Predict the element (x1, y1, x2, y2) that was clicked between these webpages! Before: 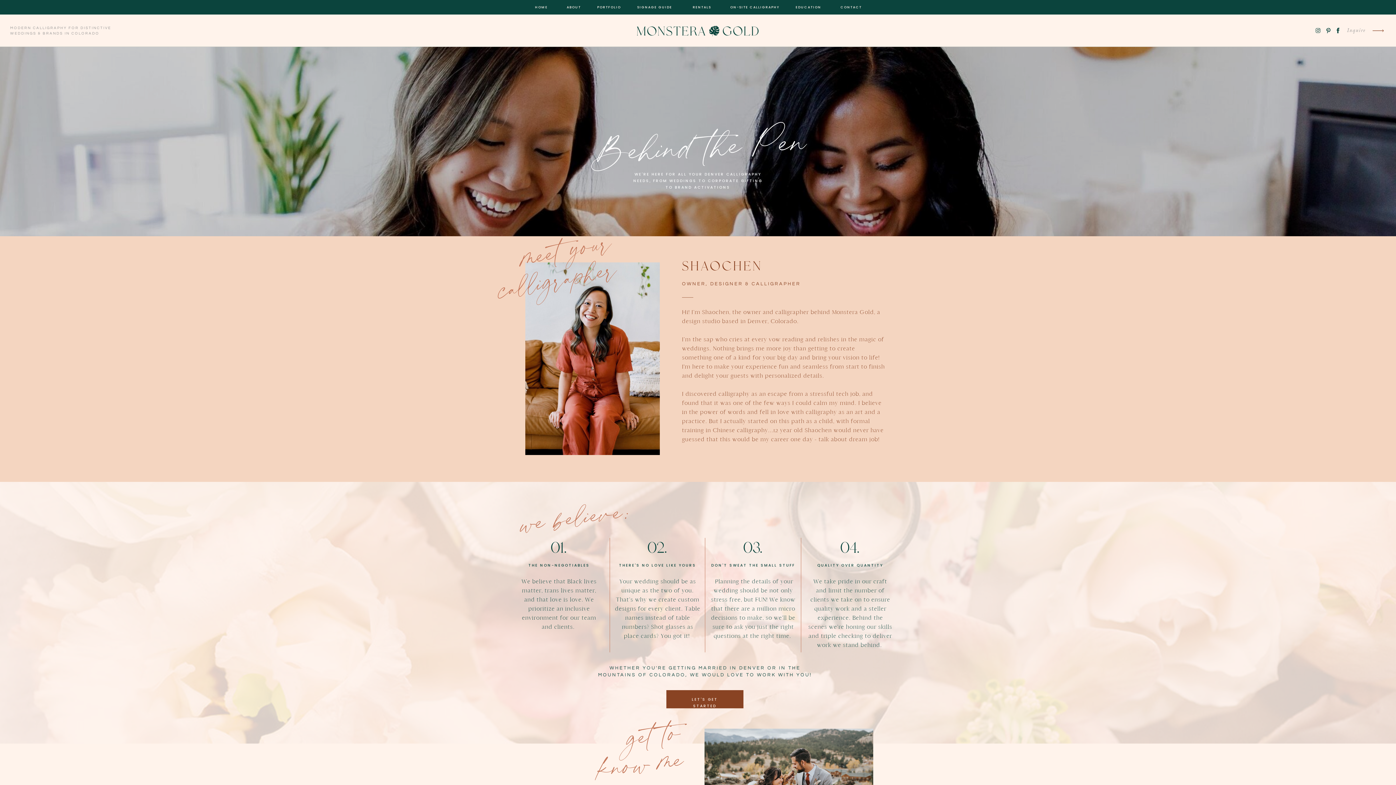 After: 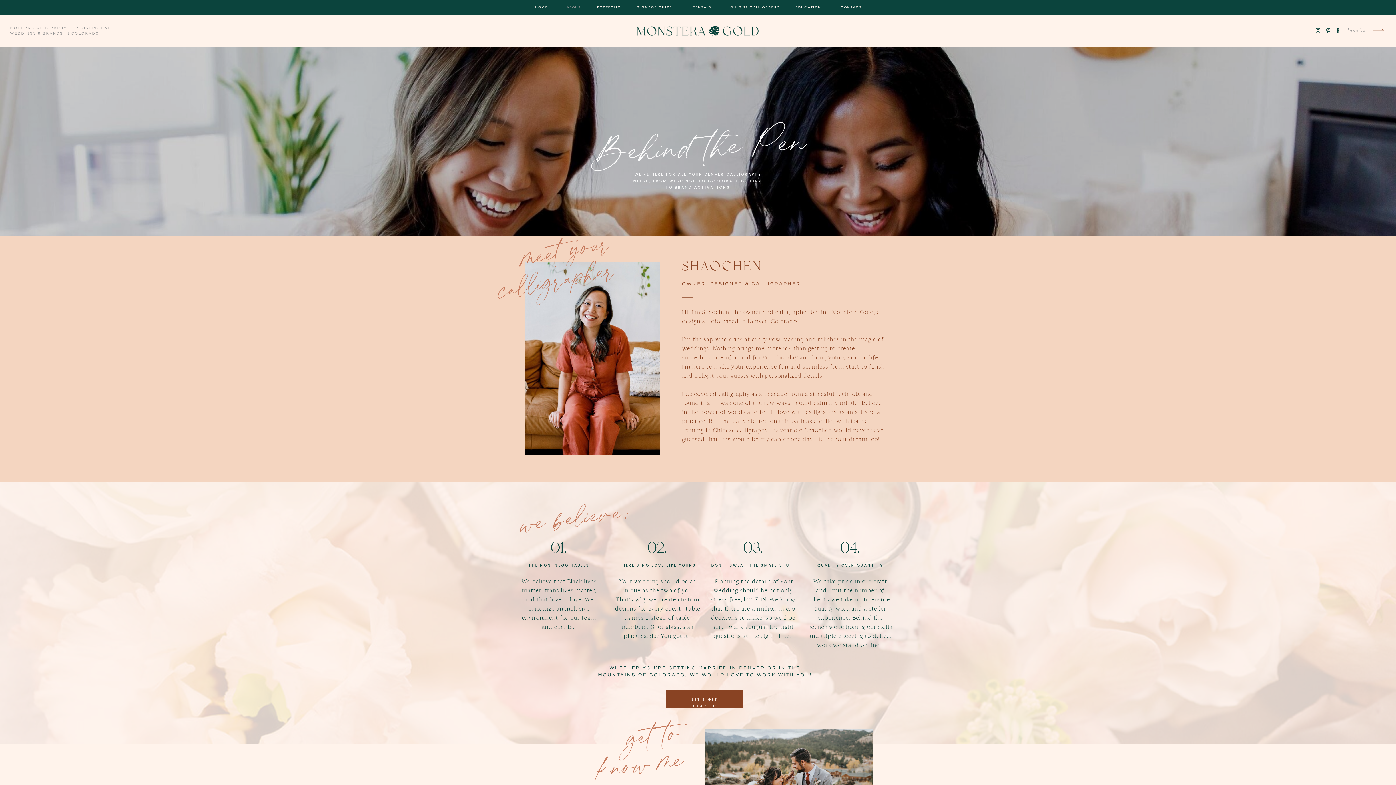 Action: bbox: (565, 4, 582, 10) label: ABOUT